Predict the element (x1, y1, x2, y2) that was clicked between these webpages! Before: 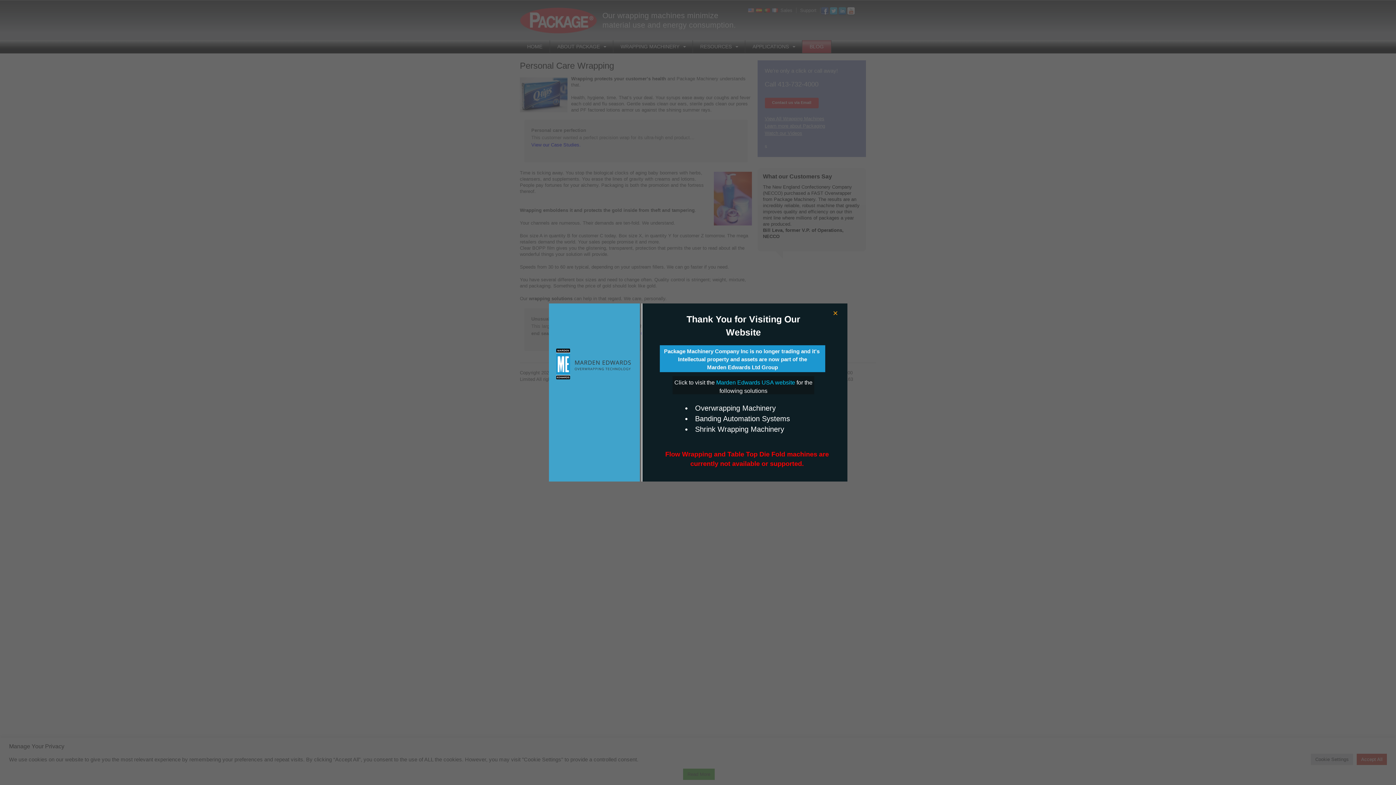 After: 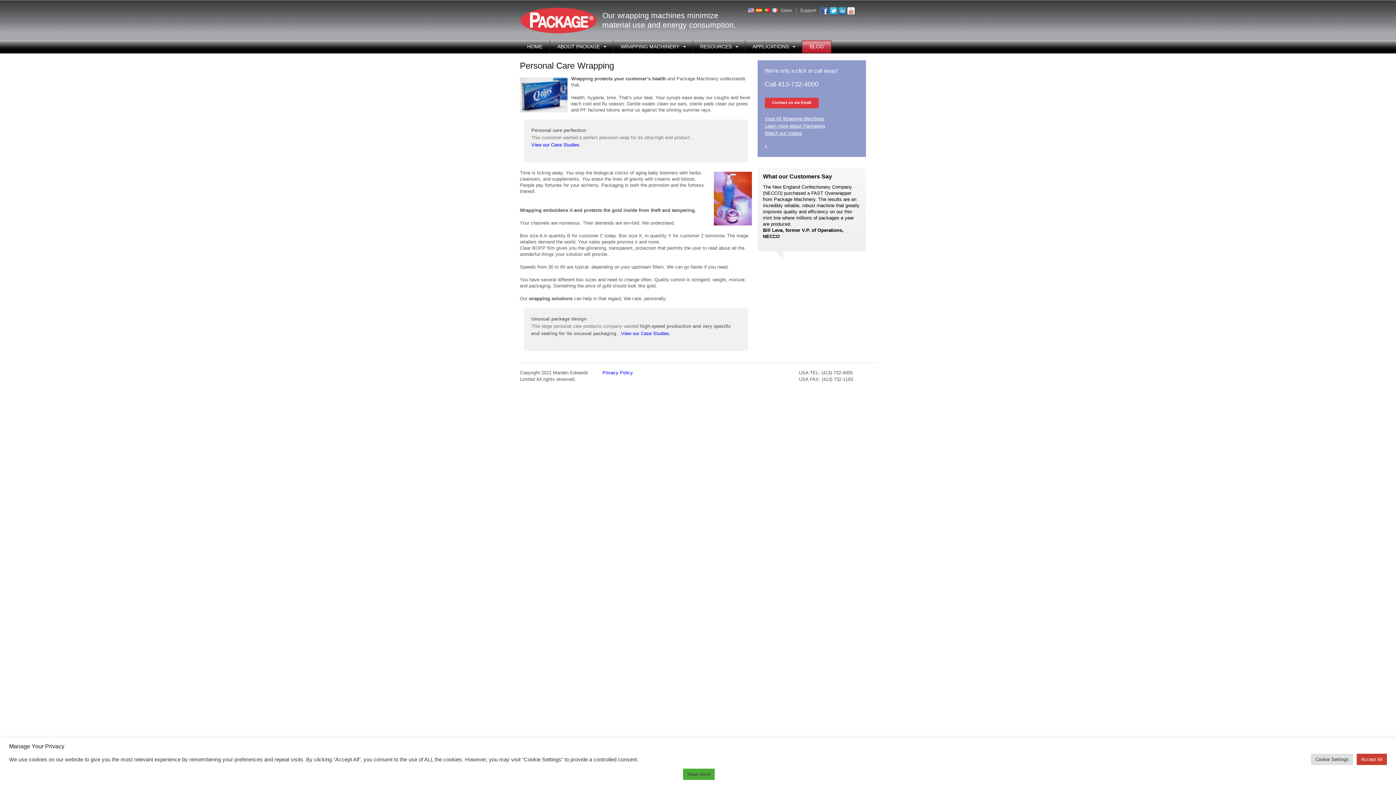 Action: label: × bbox: (815, 309, 823, 320)